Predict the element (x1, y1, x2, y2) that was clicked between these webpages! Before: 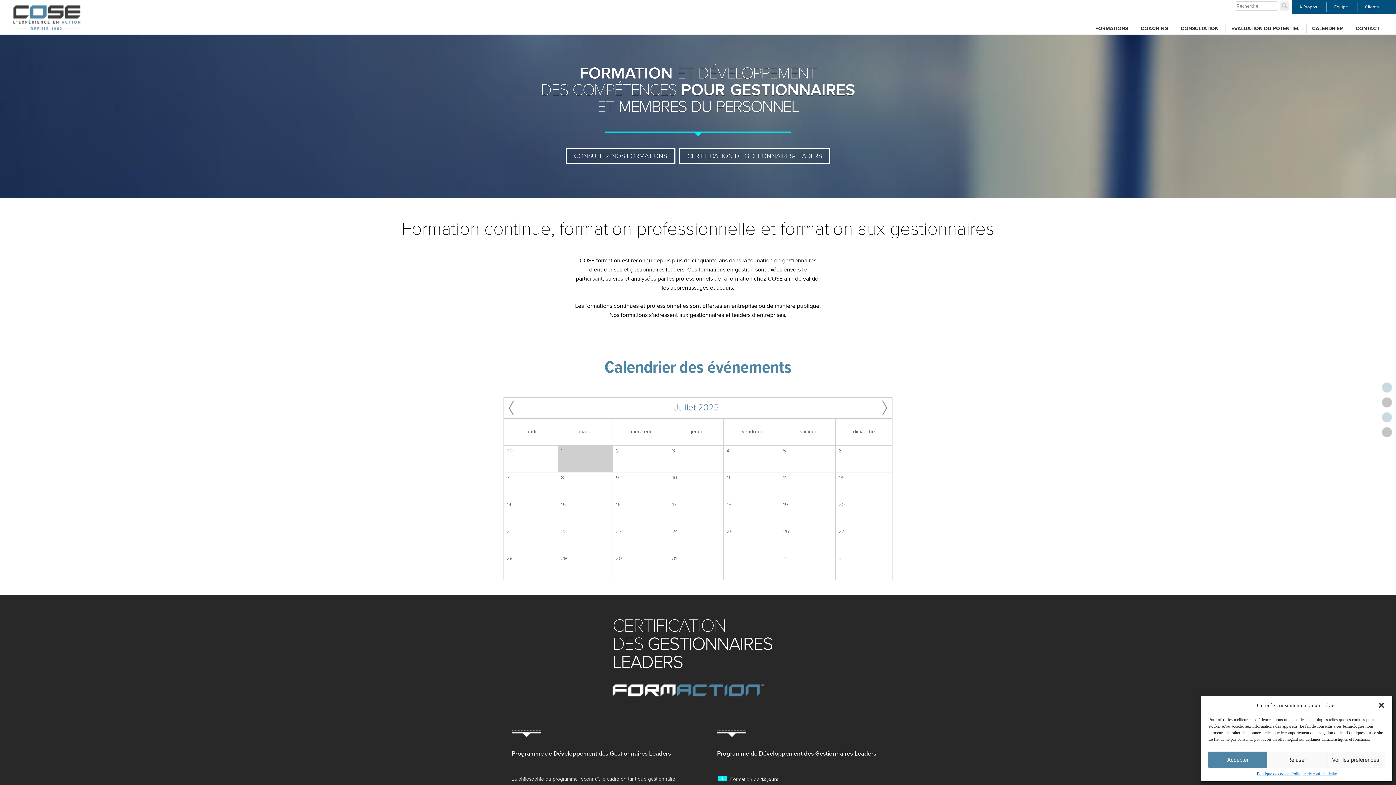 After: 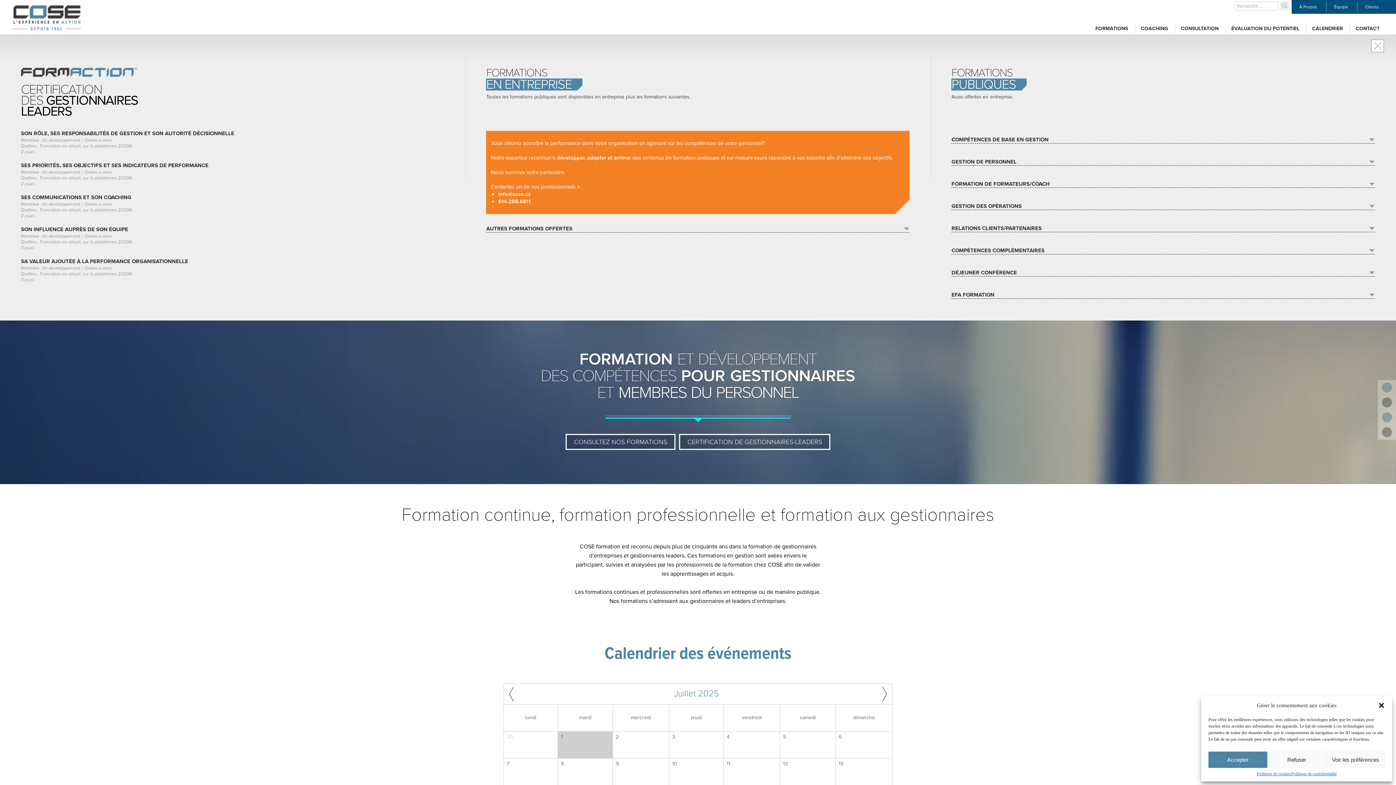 Action: bbox: (565, 148, 675, 164) label: CONSULTEZ NOS FORMATIONS